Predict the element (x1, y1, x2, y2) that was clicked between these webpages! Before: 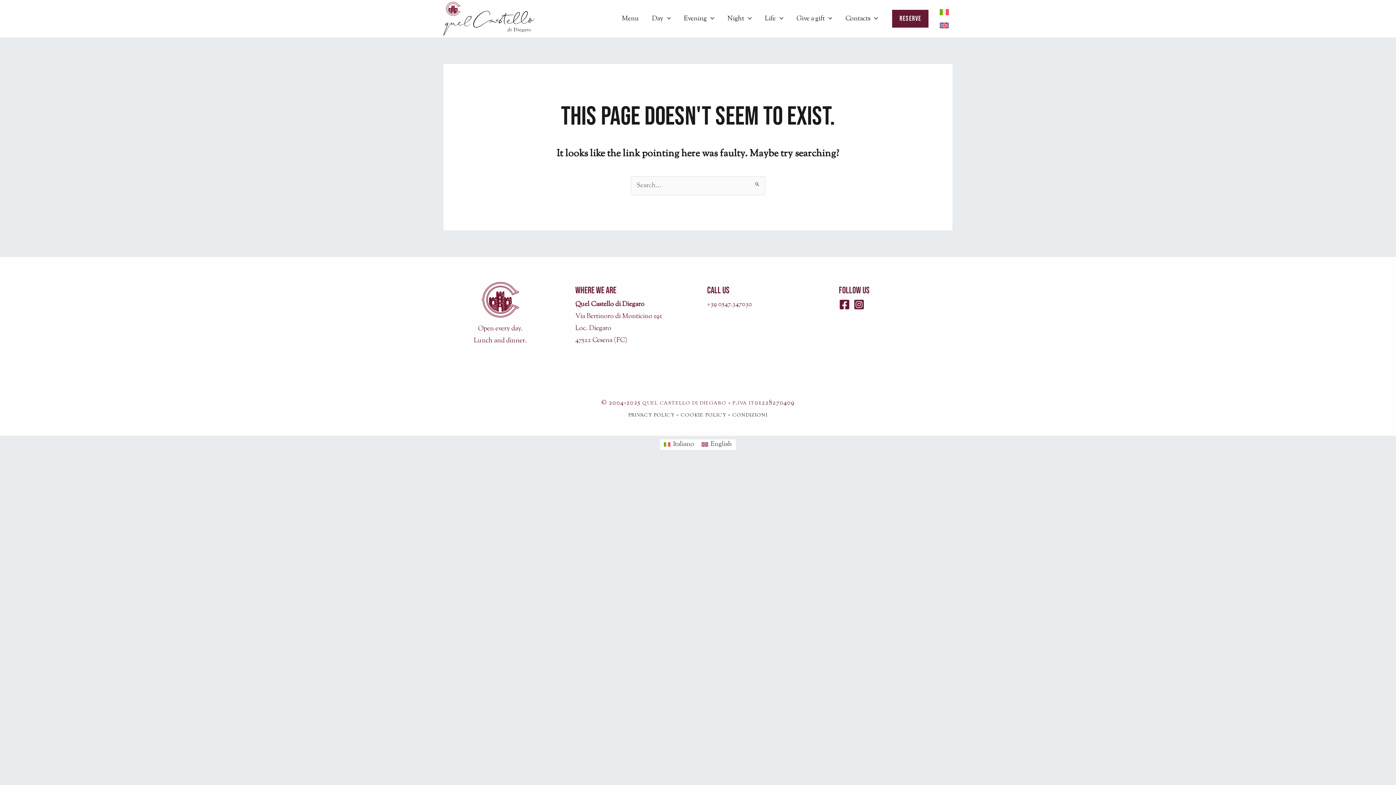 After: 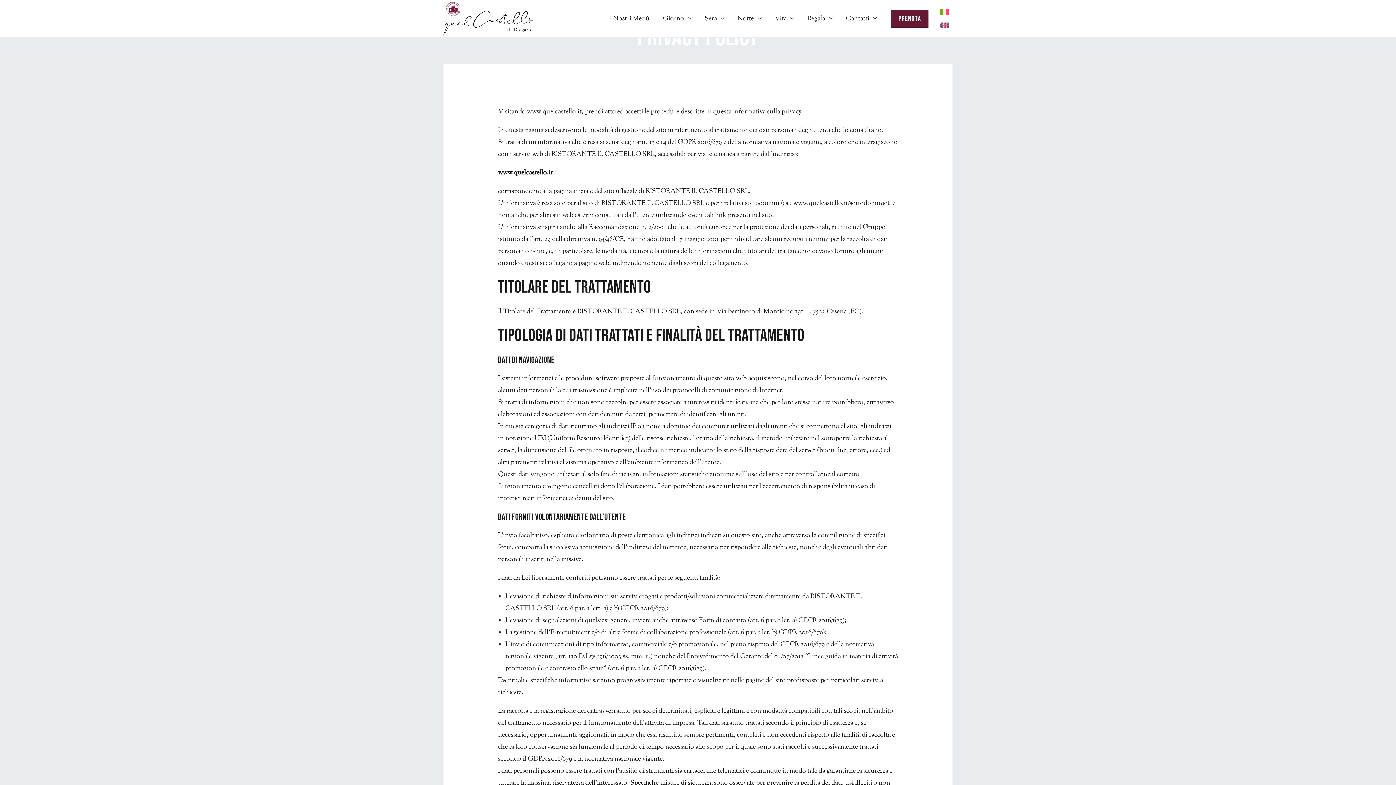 Action: label: privacy policy bbox: (628, 410, 674, 419)